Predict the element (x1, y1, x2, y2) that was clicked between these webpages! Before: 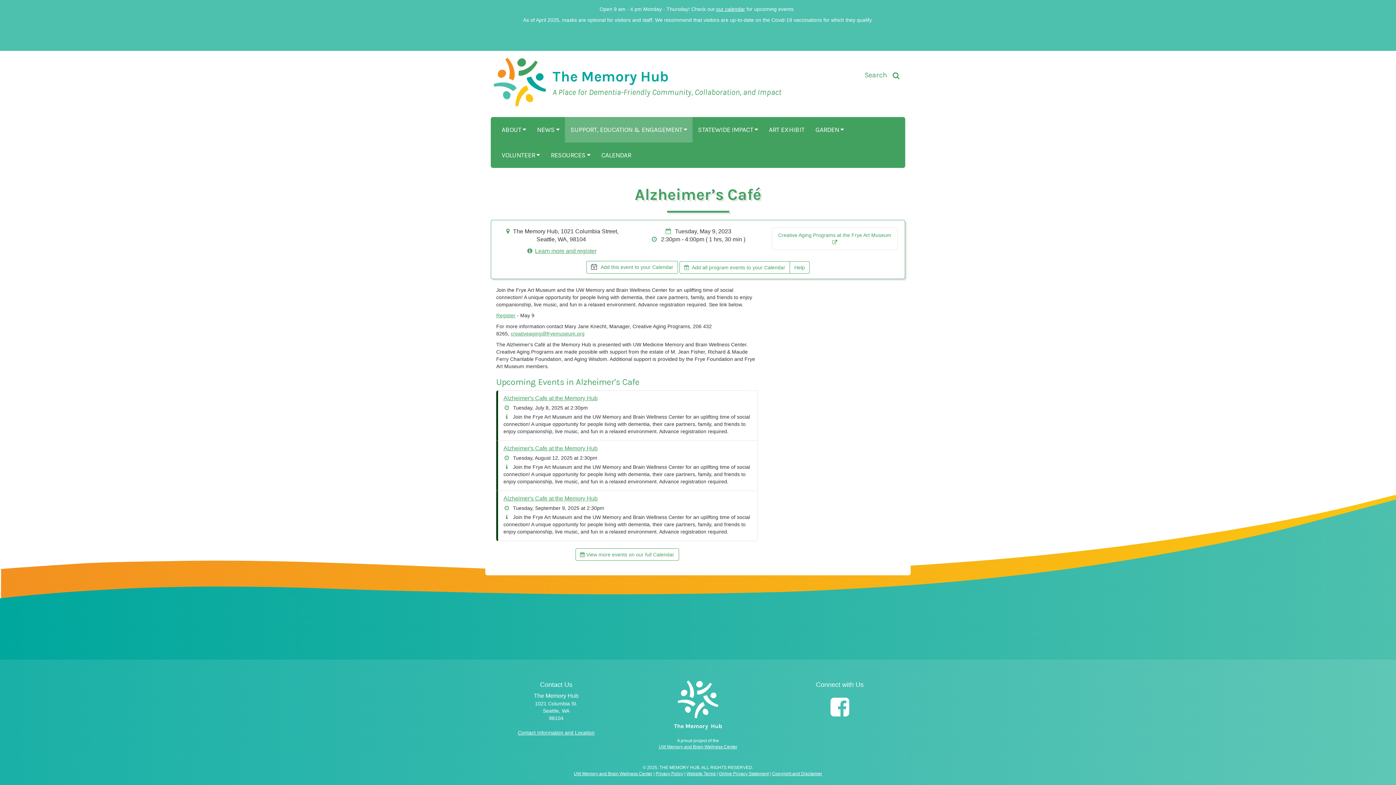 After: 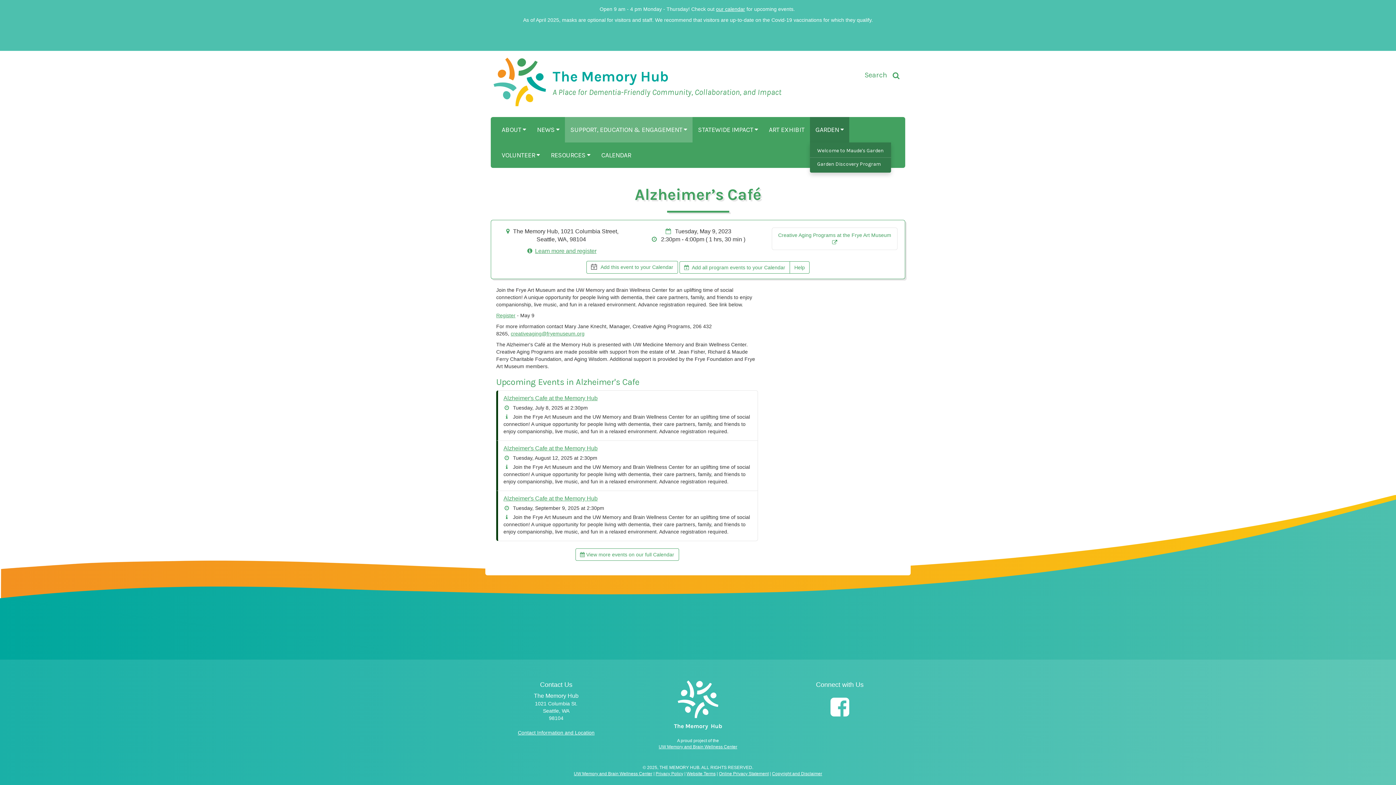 Action: label: GARDEN  bbox: (810, 117, 849, 142)